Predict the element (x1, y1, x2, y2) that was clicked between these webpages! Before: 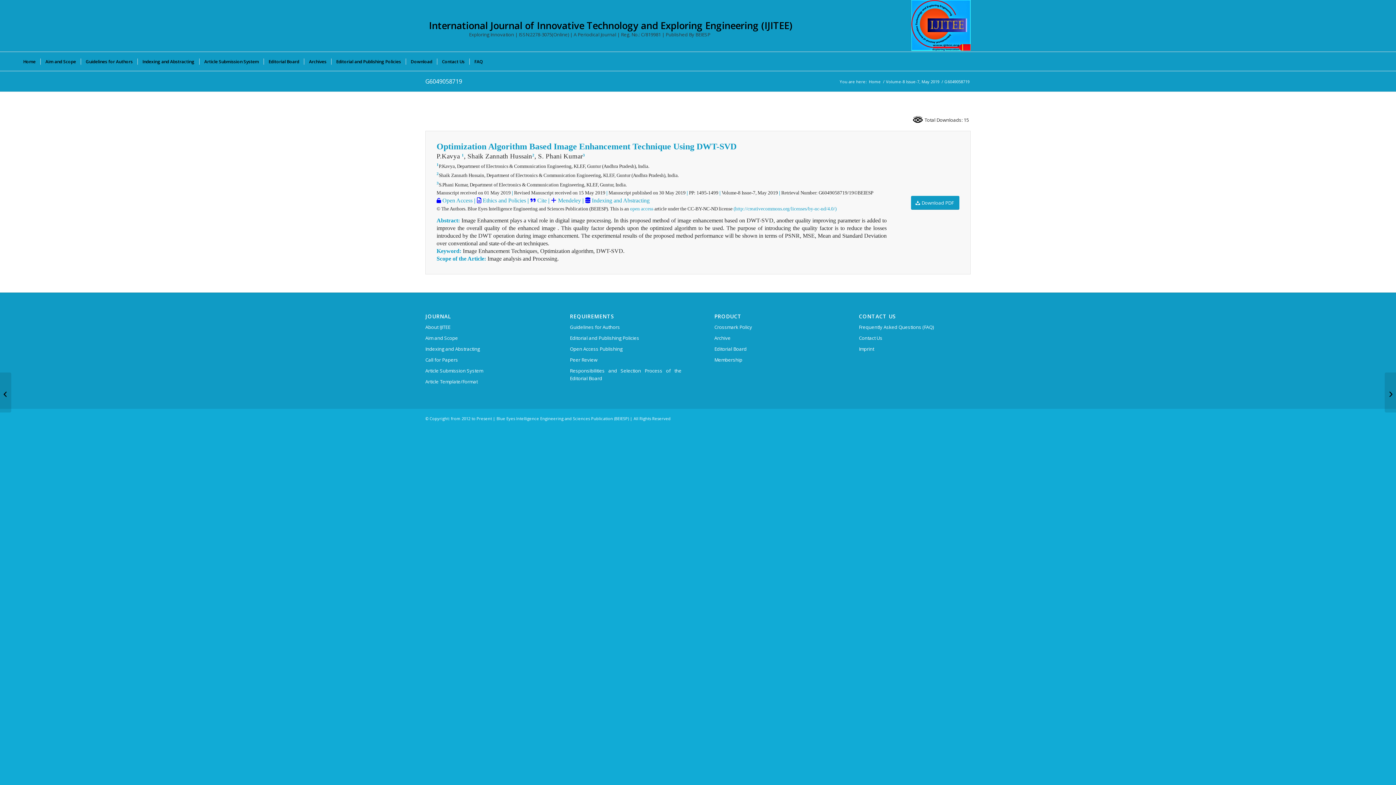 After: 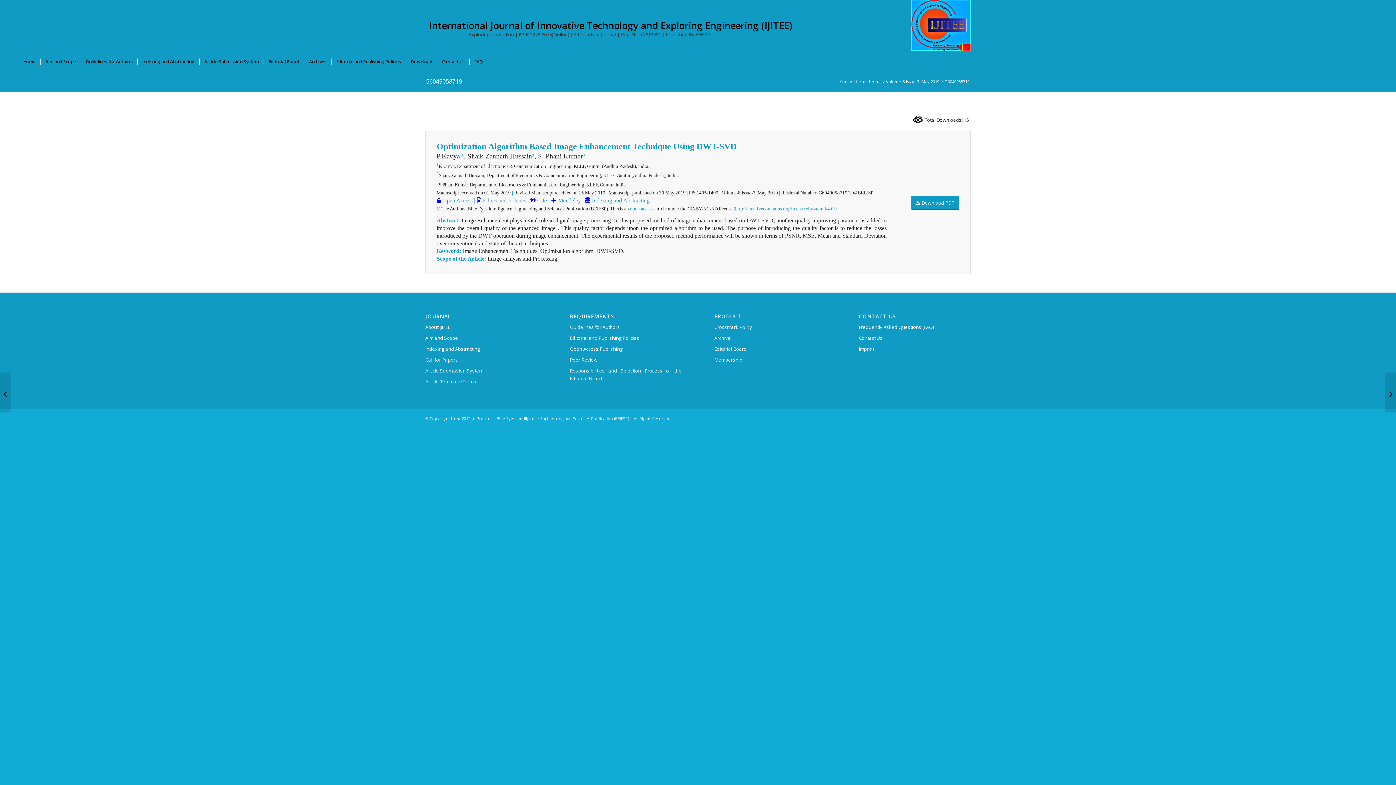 Action: label:  Ethics and Policies bbox: (481, 197, 526, 203)